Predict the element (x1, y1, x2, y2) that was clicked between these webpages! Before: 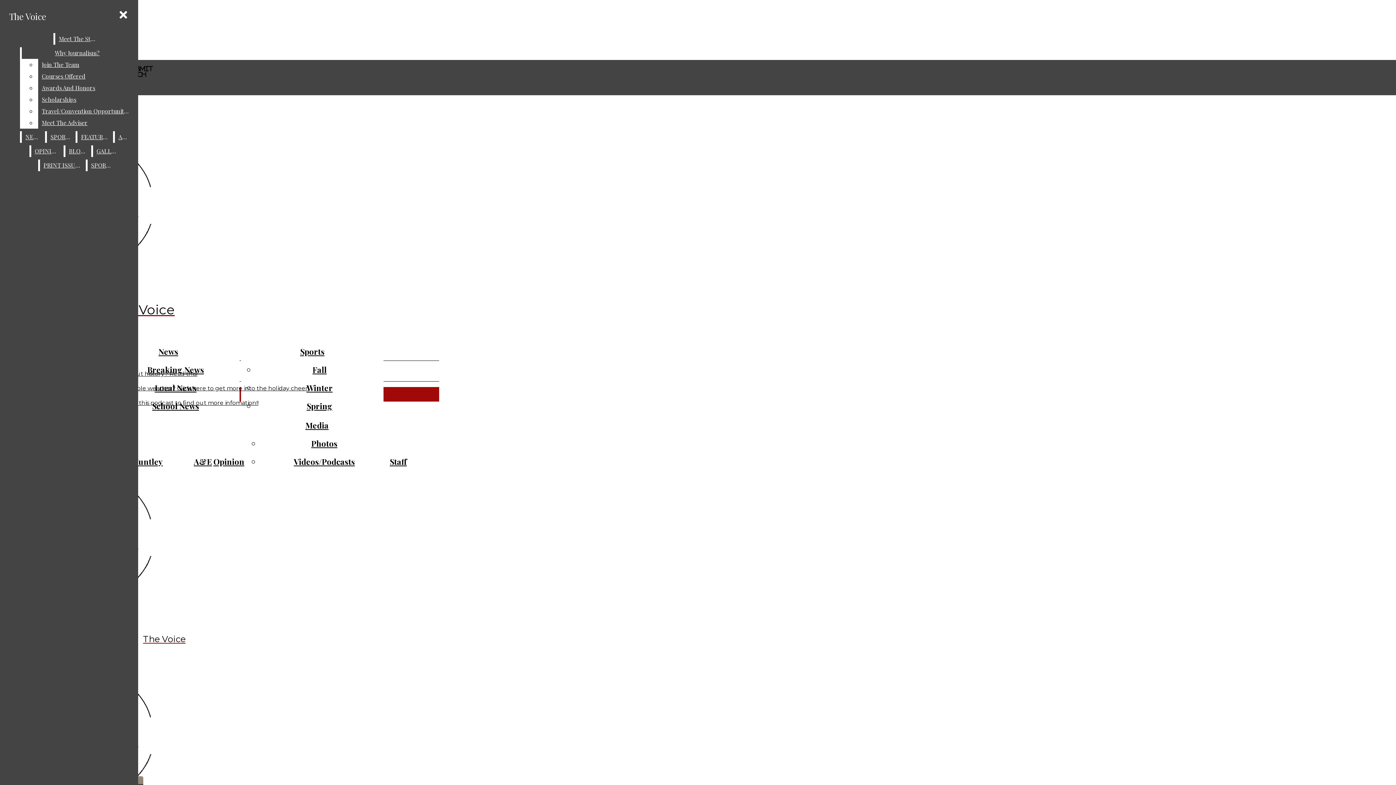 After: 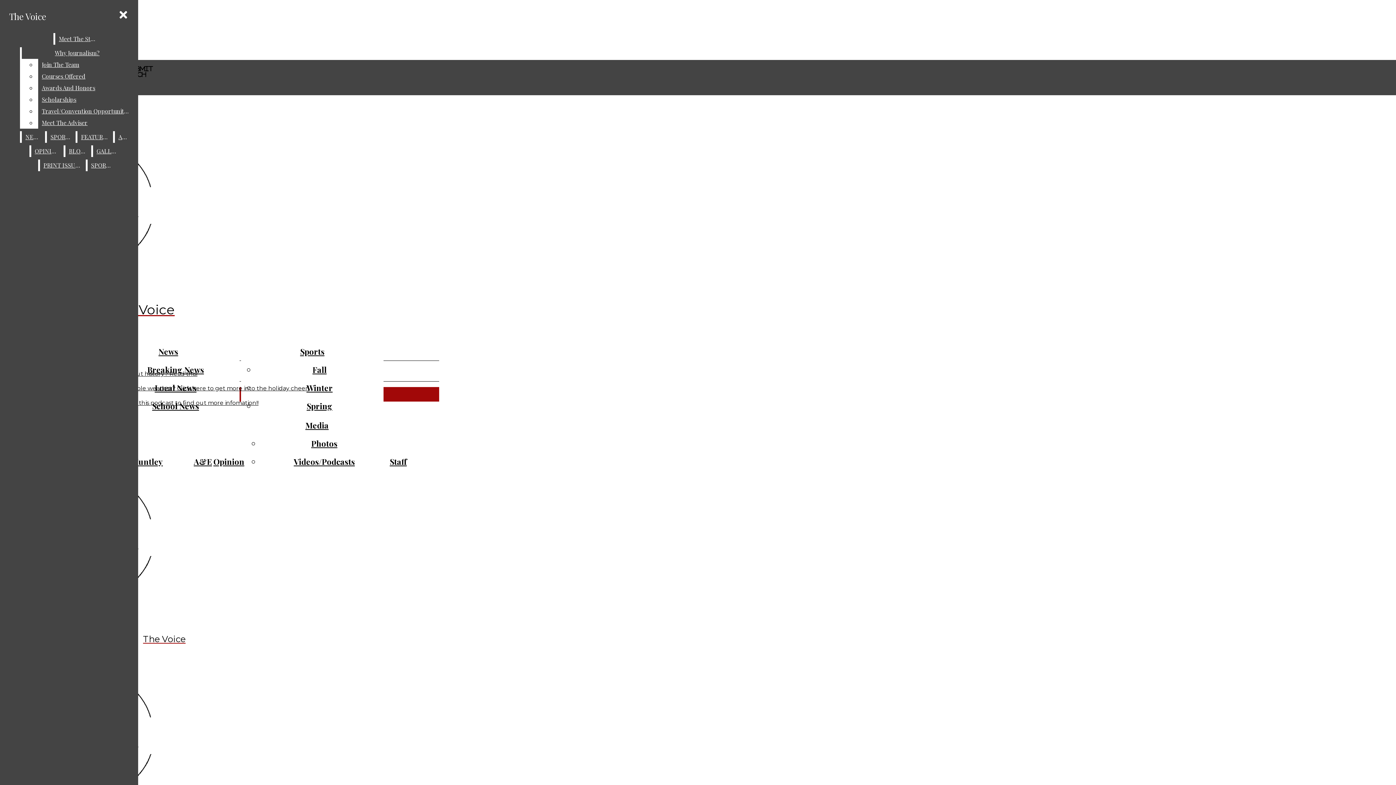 Action: label: BLOGS bbox: (65, 145, 89, 157)